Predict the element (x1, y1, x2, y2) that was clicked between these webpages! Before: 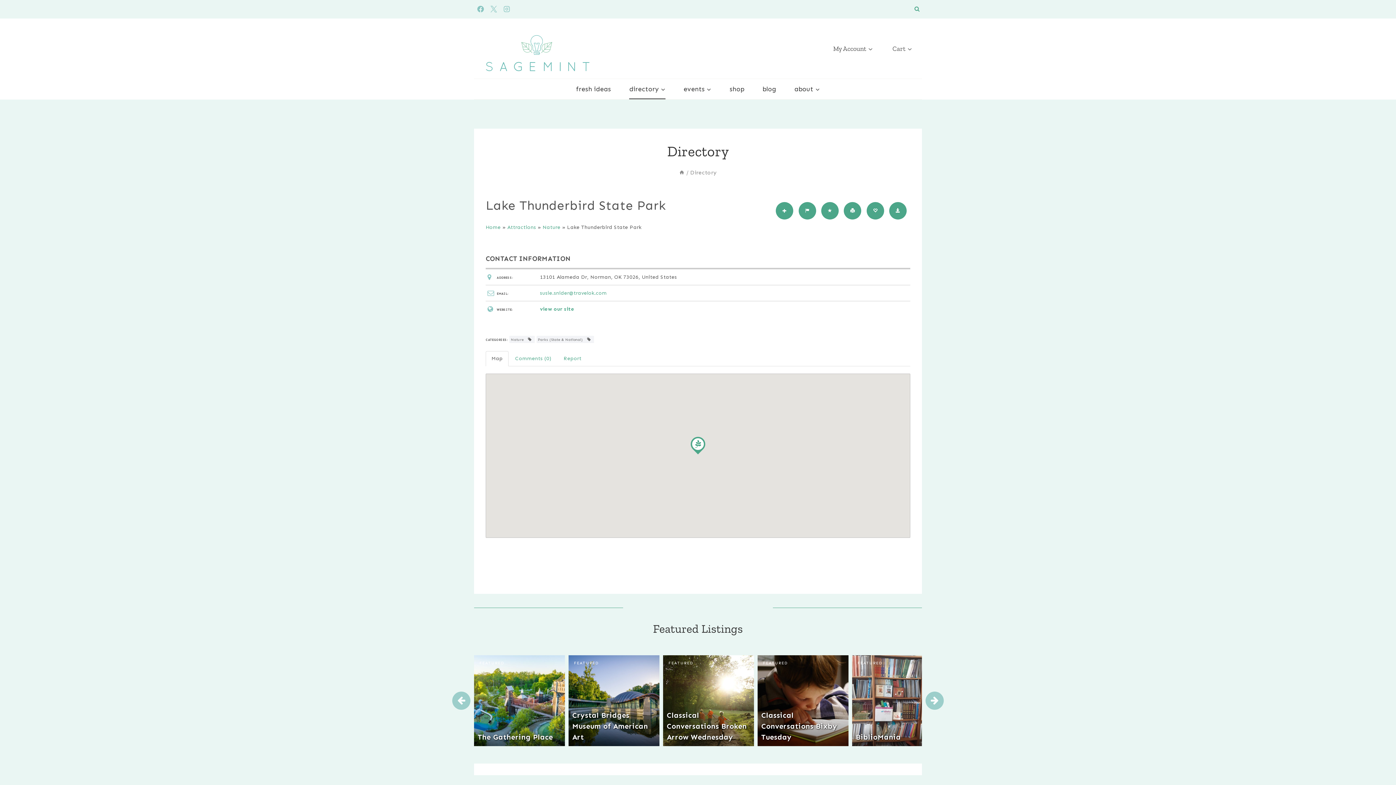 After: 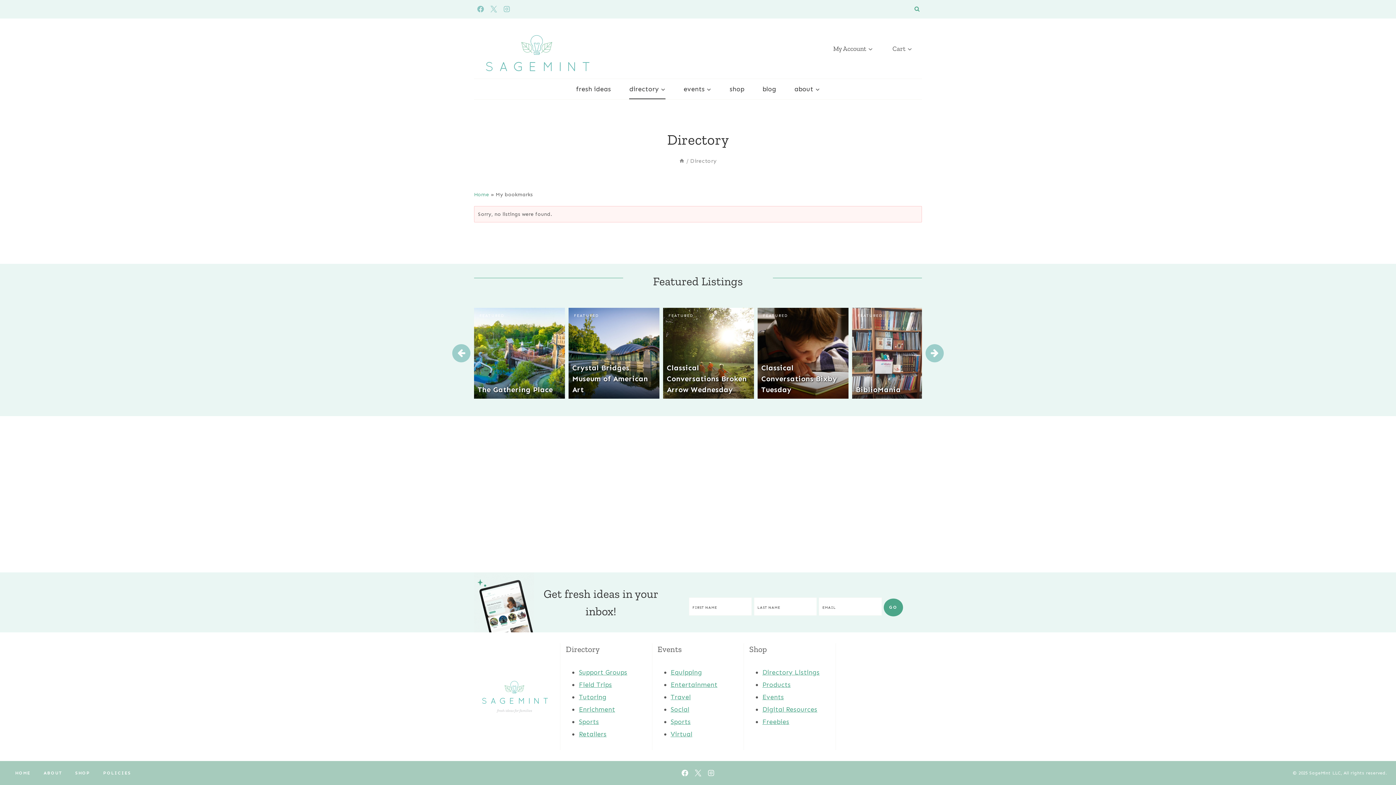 Action: bbox: (821, 202, 838, 219)